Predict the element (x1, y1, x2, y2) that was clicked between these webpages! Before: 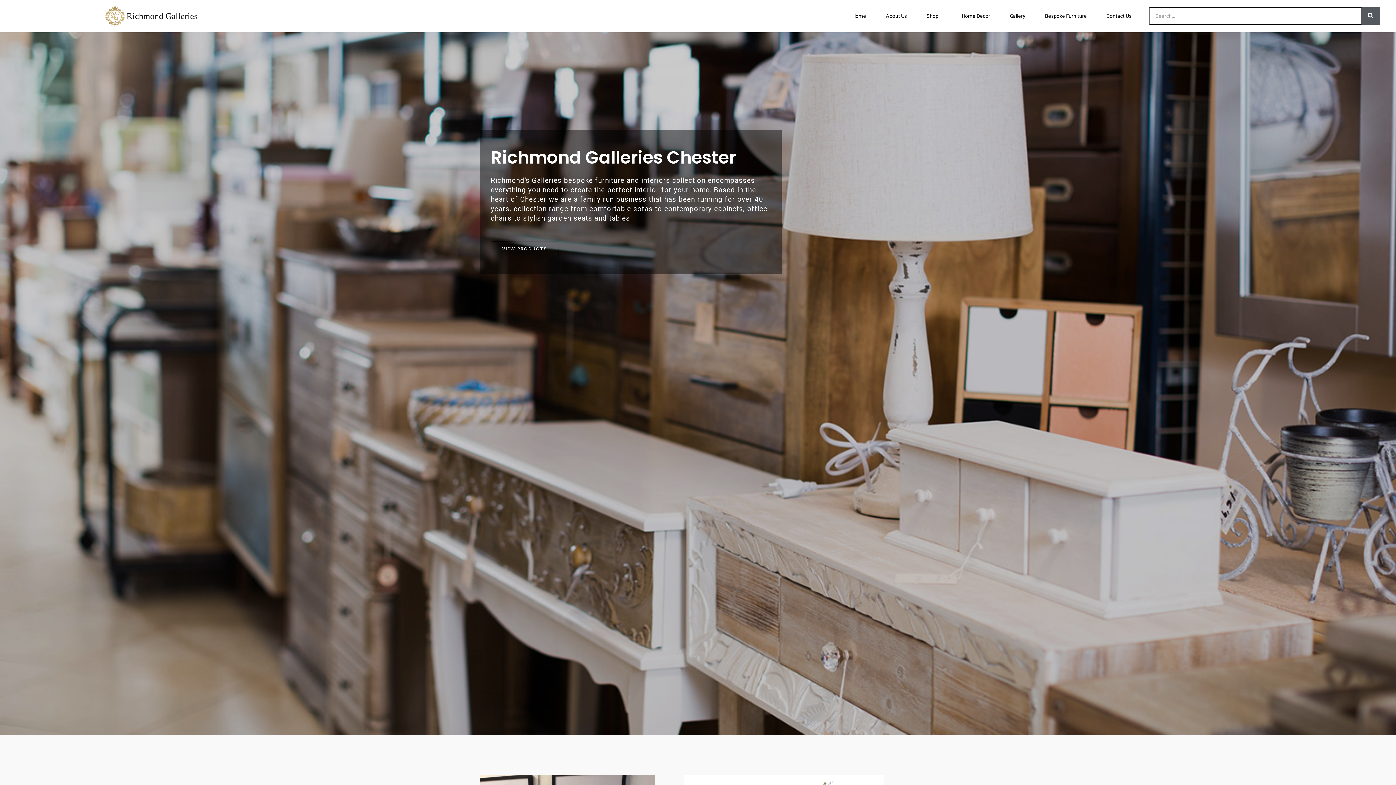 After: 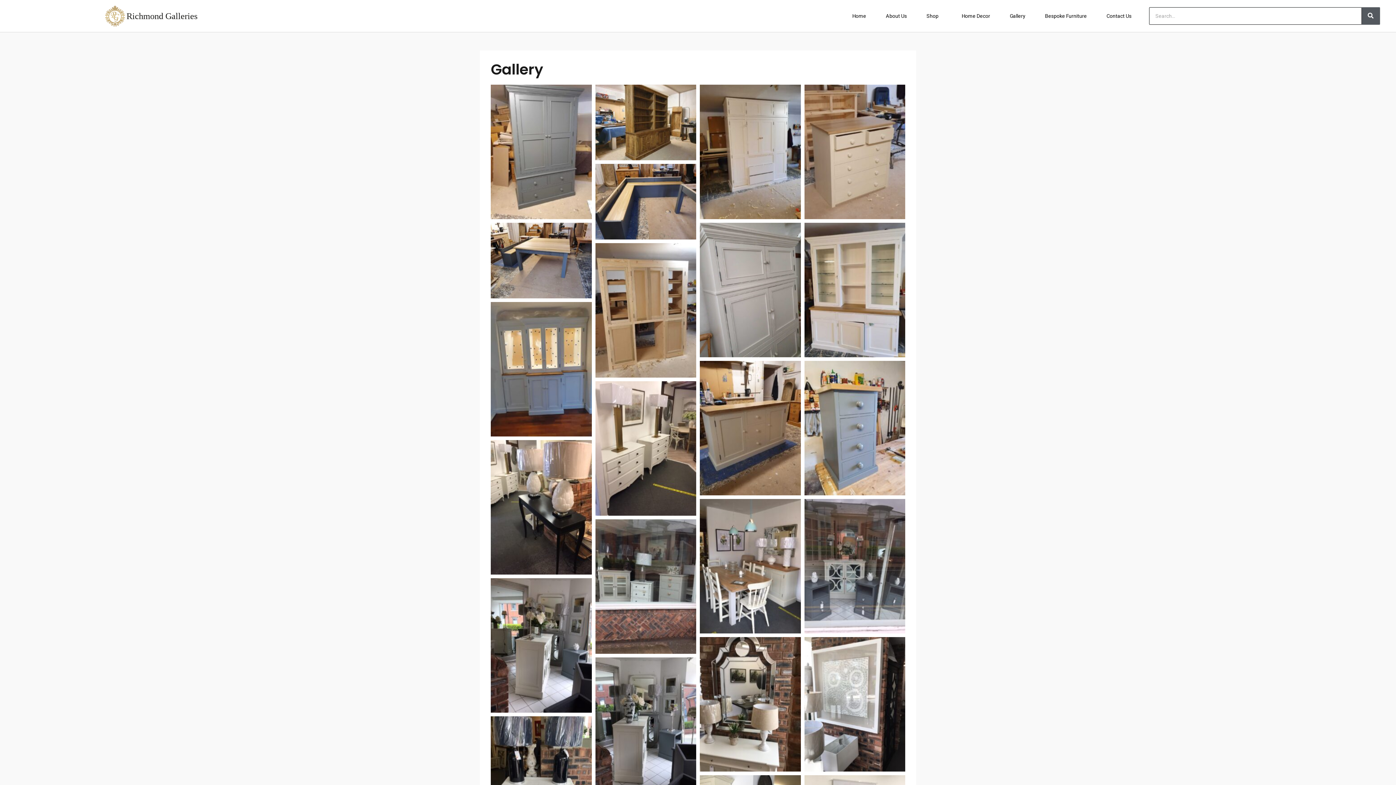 Action: label: Gallery bbox: (1000, 7, 1035, 24)